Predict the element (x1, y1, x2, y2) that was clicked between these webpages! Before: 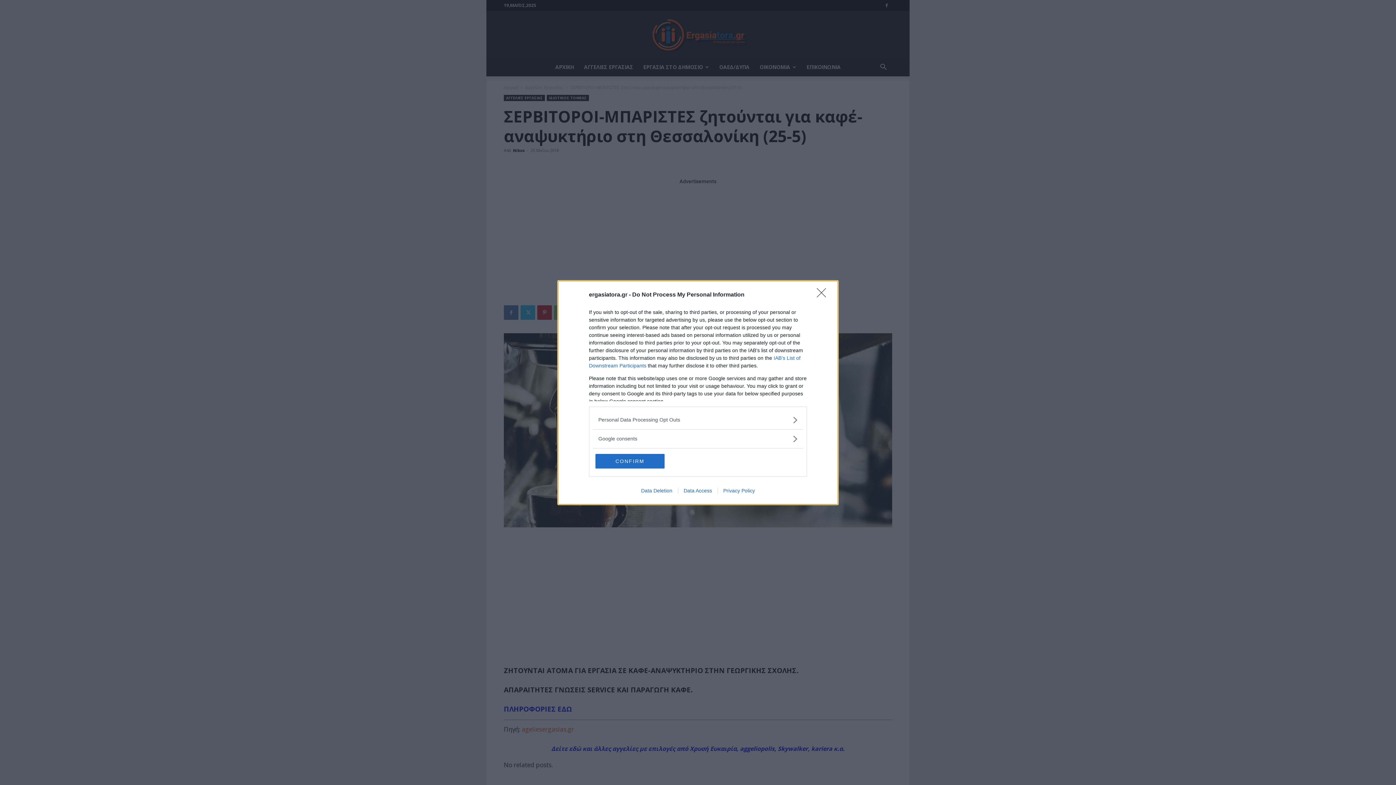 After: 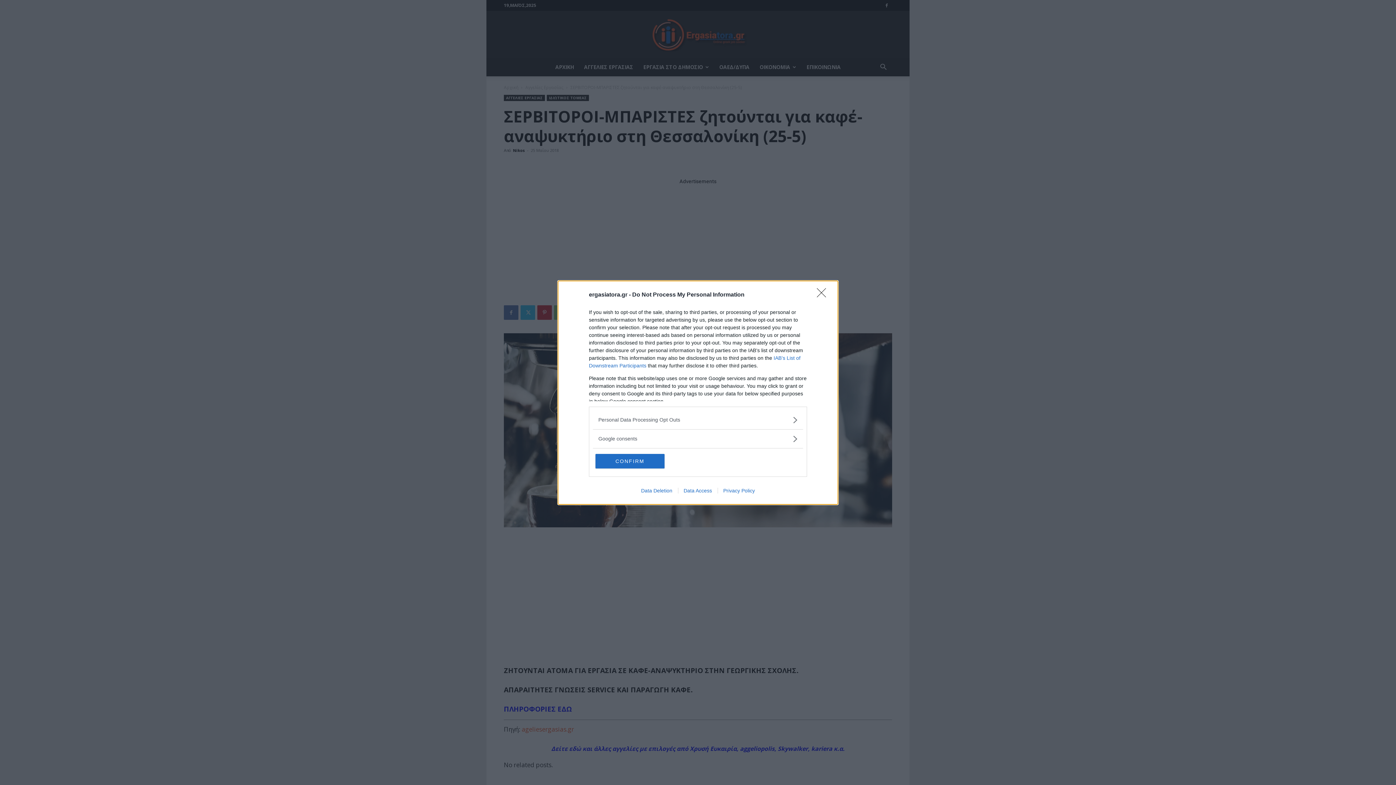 Action: label: Data Access bbox: (678, 487, 717, 493)